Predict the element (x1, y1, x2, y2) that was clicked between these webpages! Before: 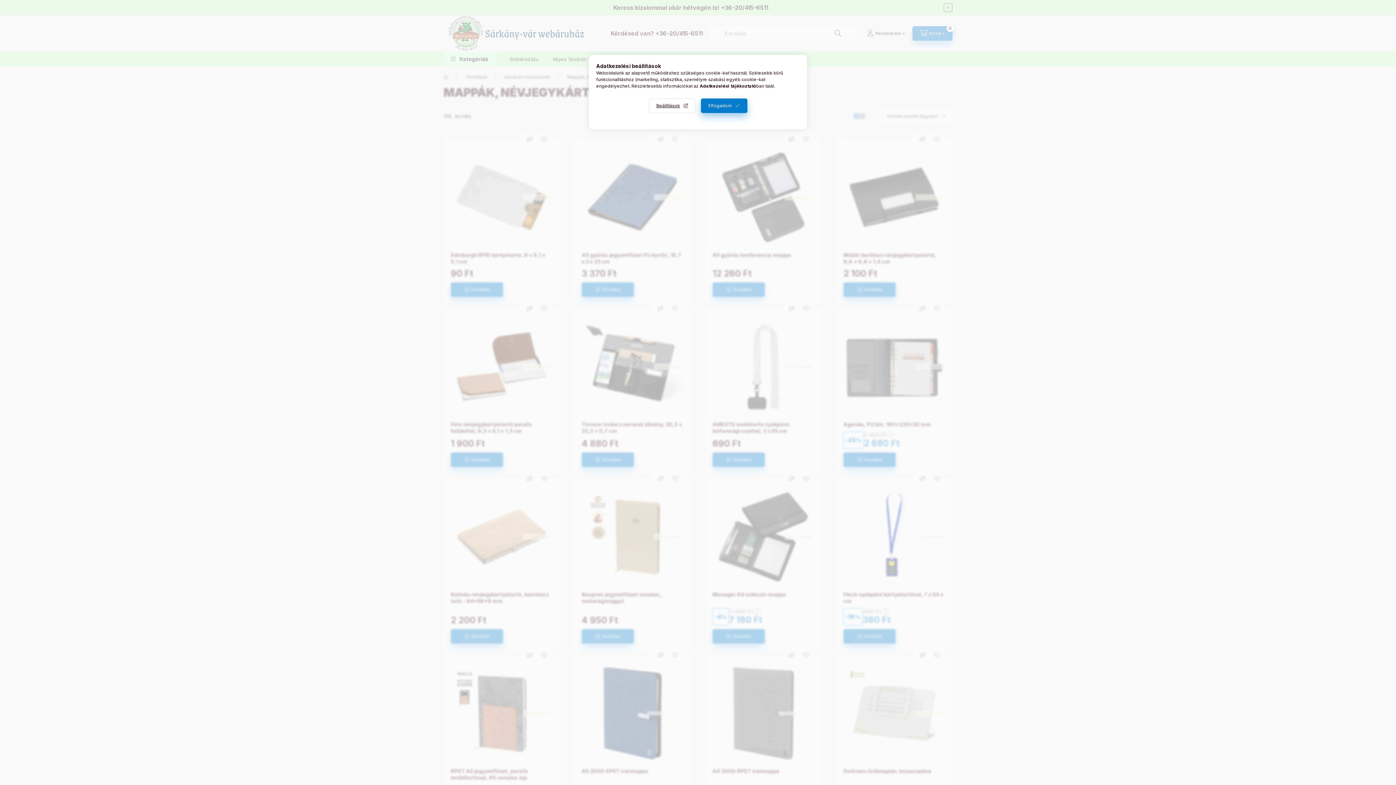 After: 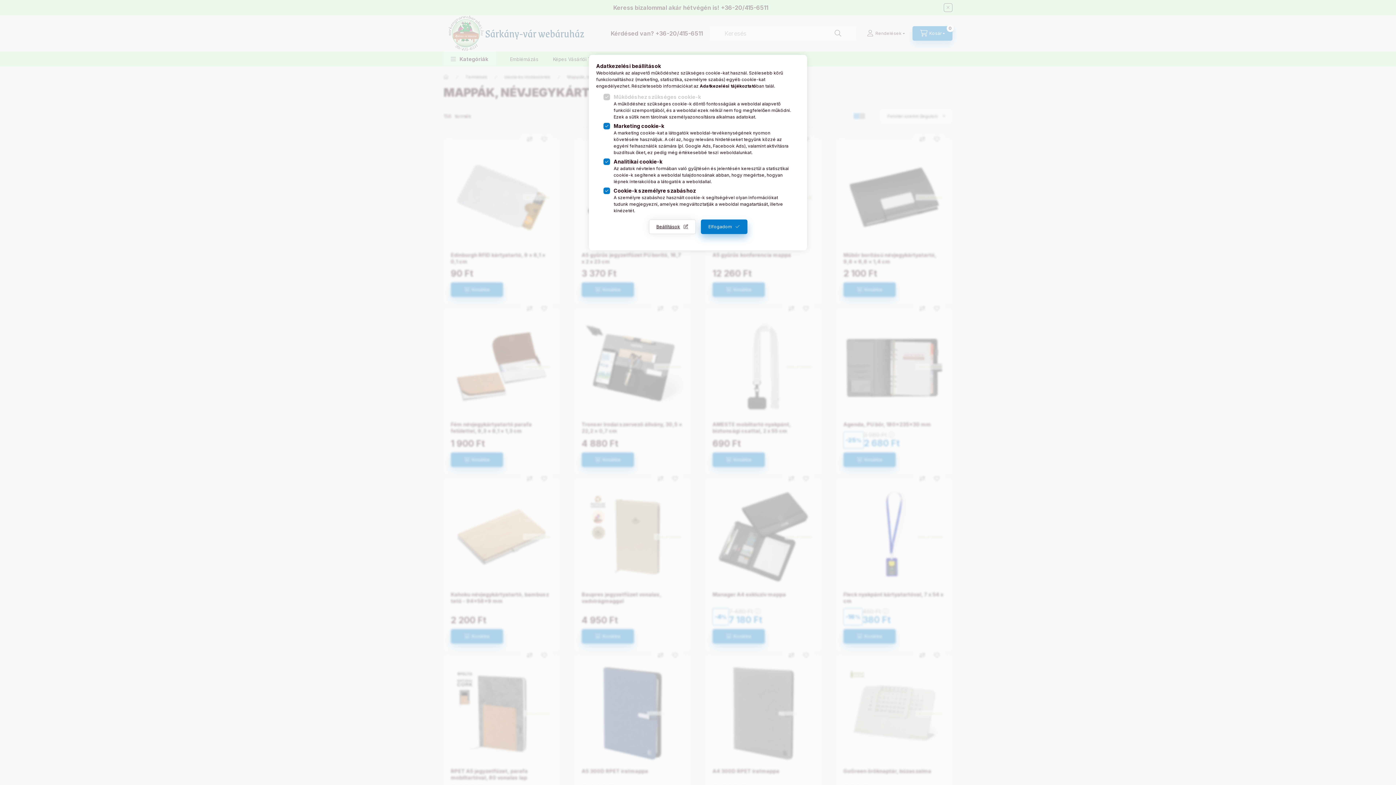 Action: label: Beállítások bbox: (648, 98, 695, 113)